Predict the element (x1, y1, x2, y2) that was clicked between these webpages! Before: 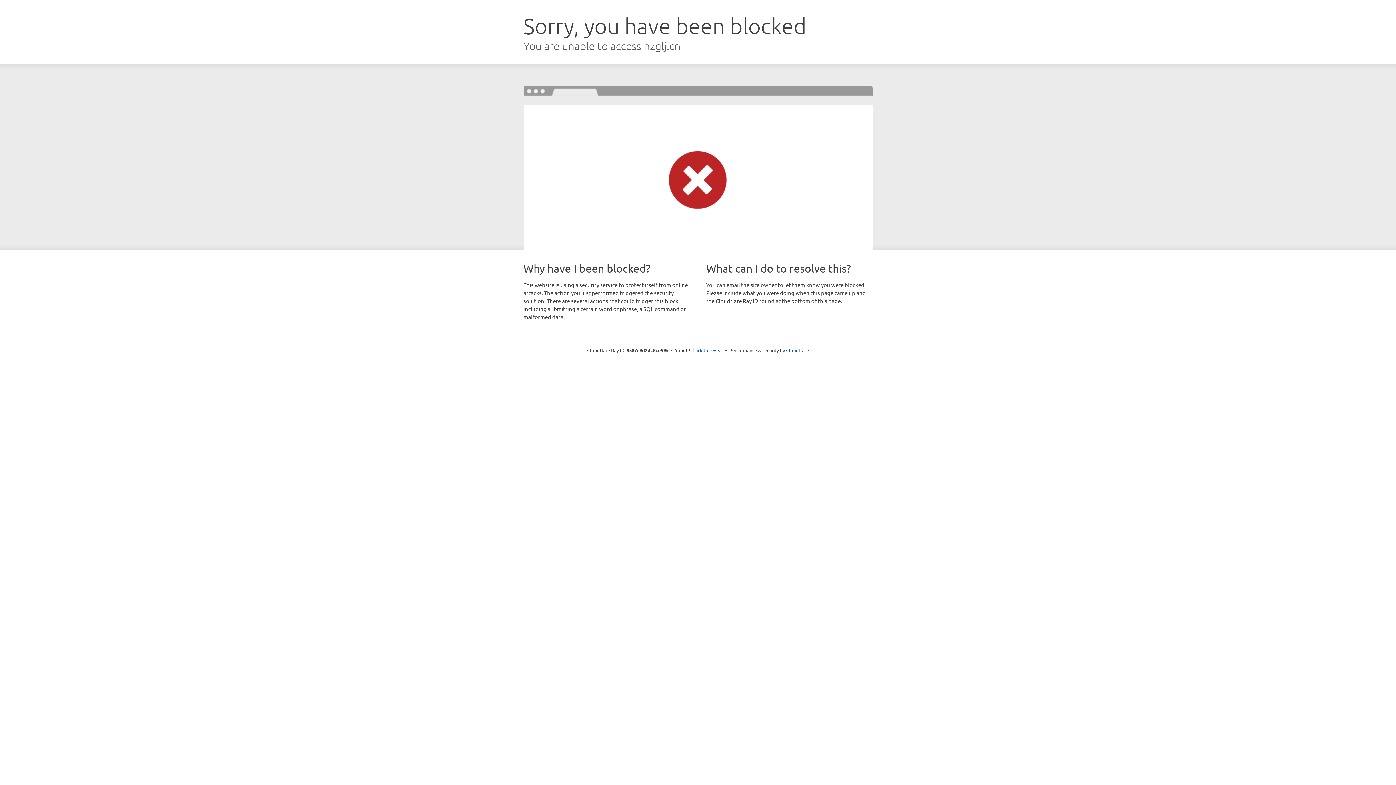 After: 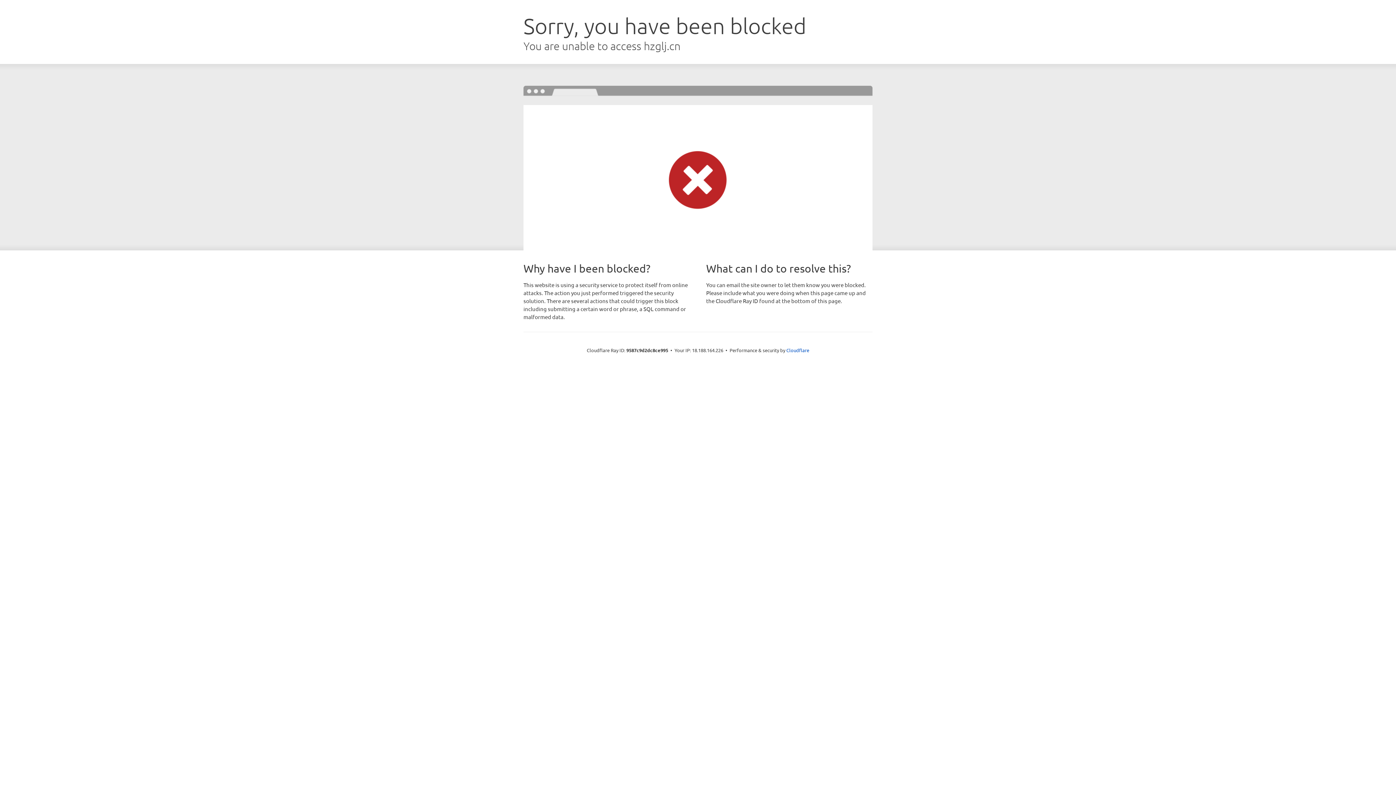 Action: label: Click to reveal bbox: (692, 346, 723, 353)